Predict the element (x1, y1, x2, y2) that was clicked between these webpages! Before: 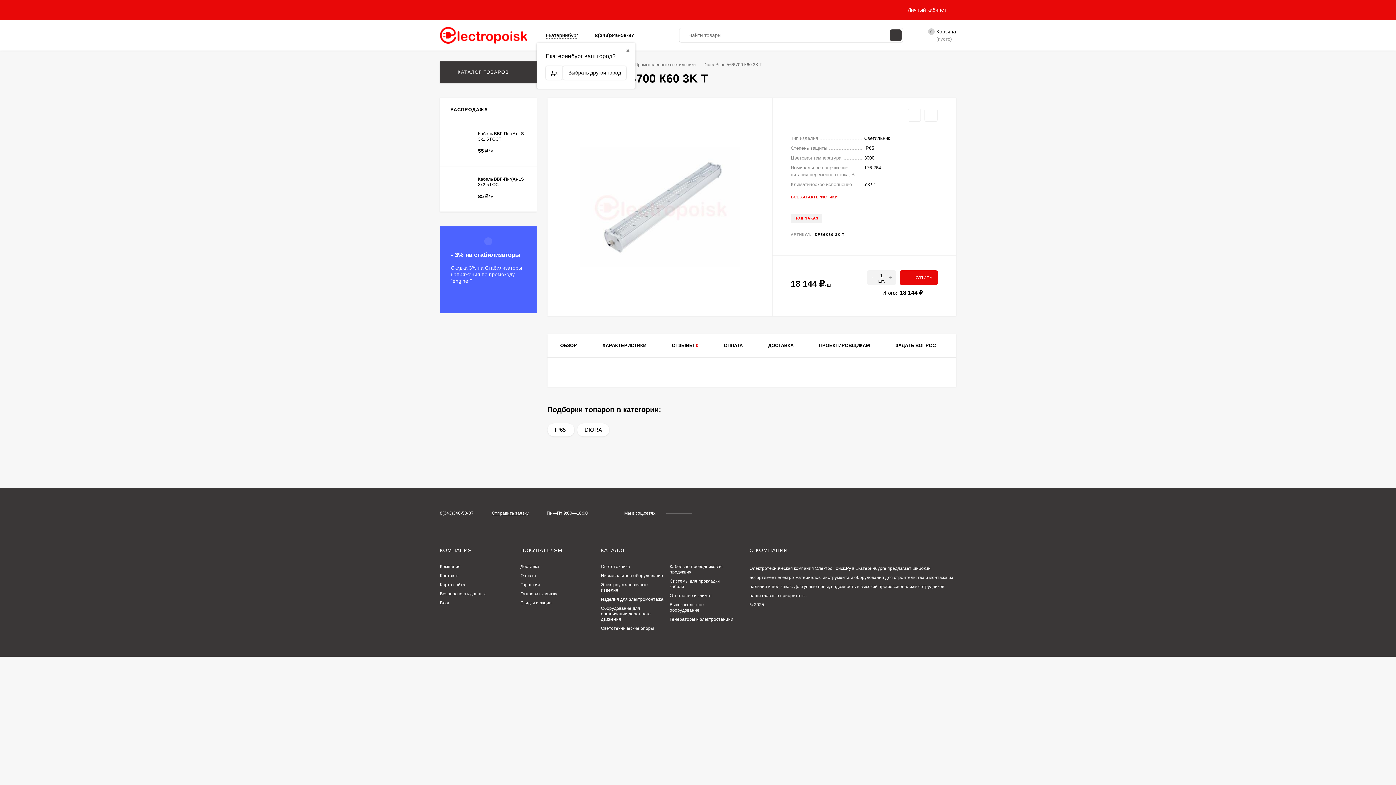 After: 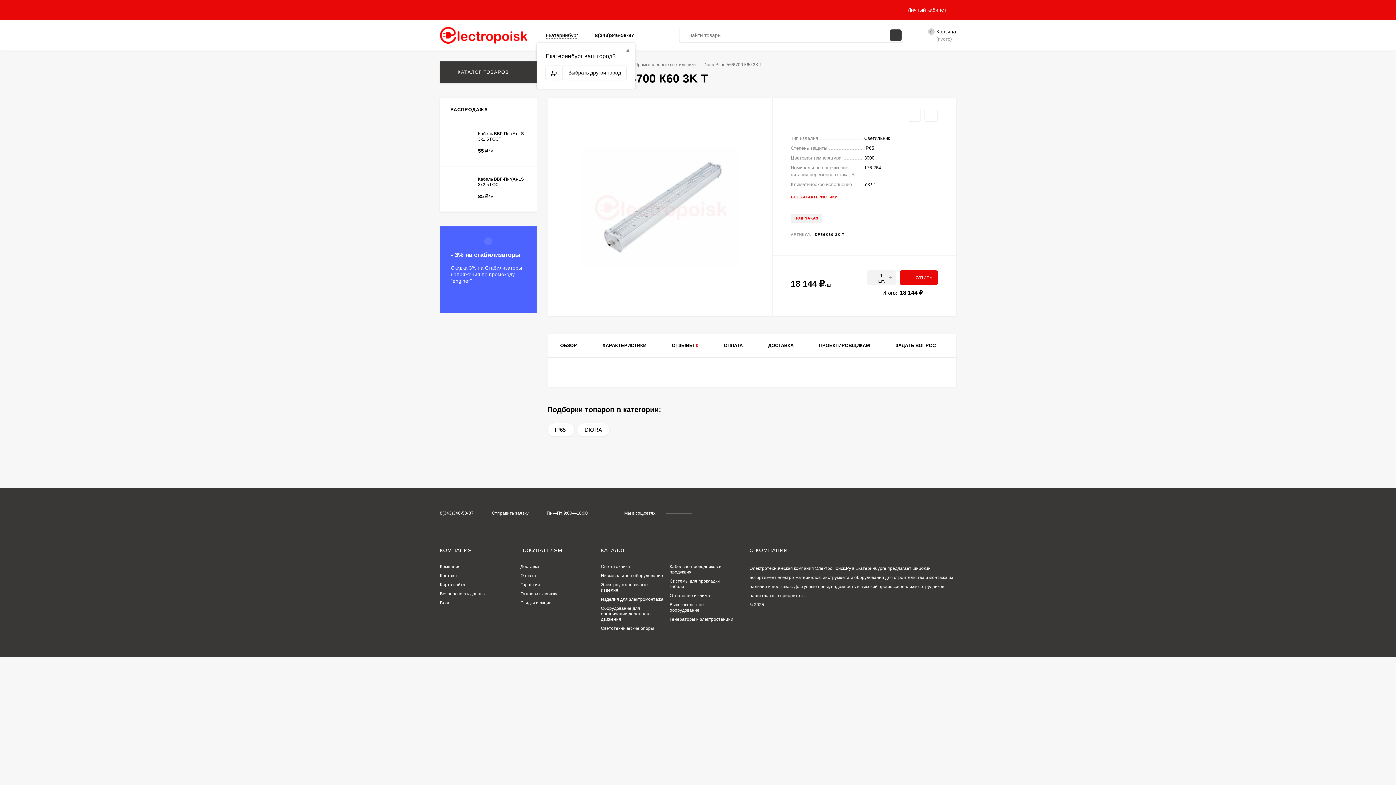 Action: bbox: (713, 510, 716, 516)